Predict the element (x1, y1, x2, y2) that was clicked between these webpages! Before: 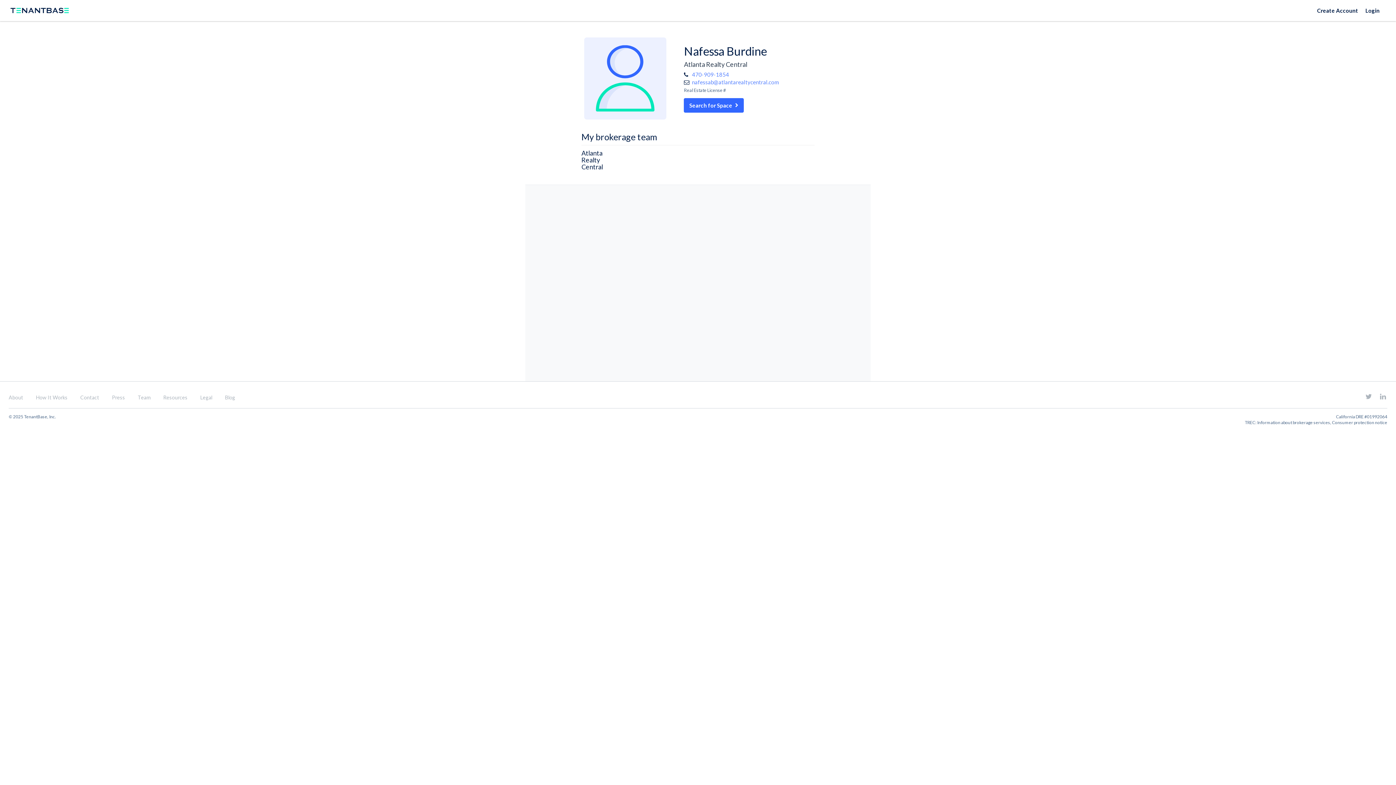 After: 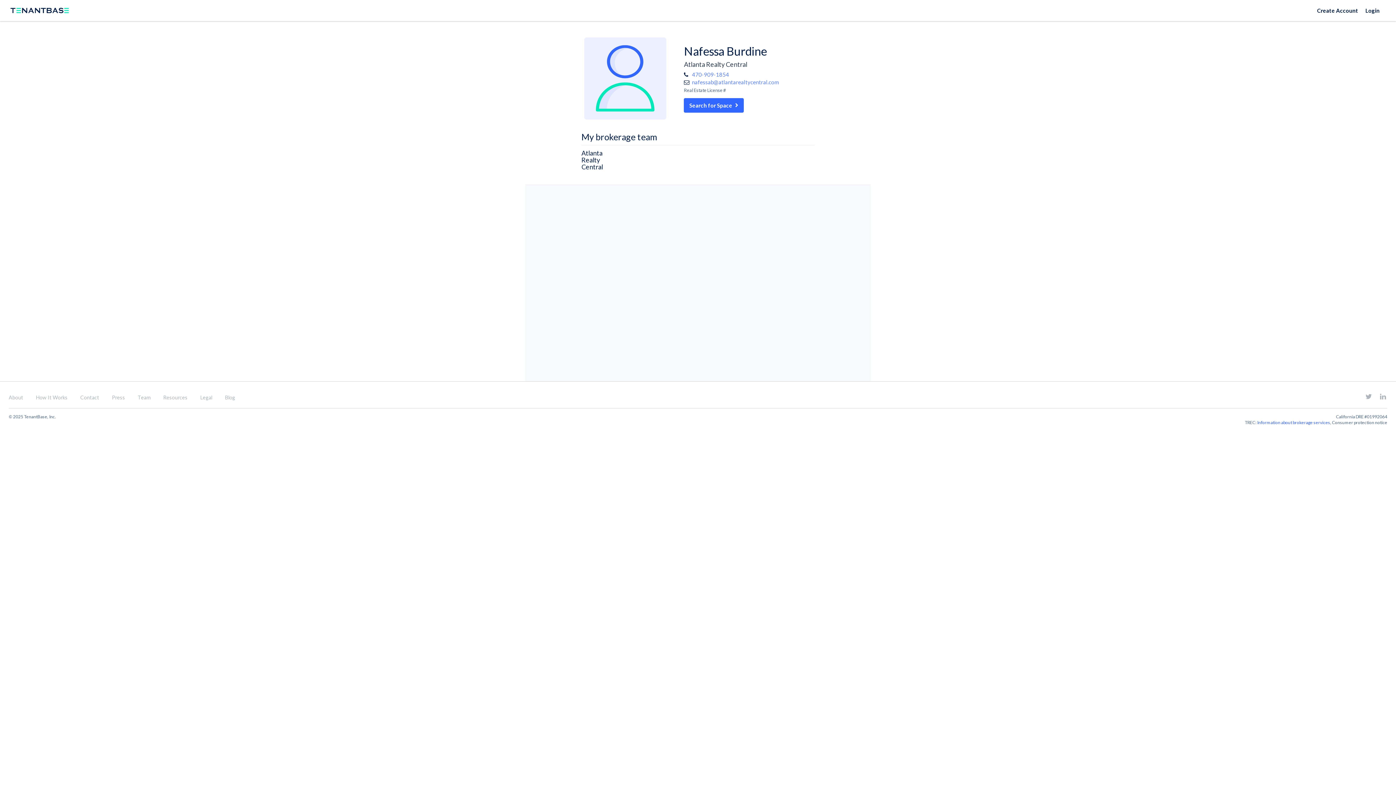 Action: bbox: (1257, 419, 1330, 425) label: Information about brokerage services